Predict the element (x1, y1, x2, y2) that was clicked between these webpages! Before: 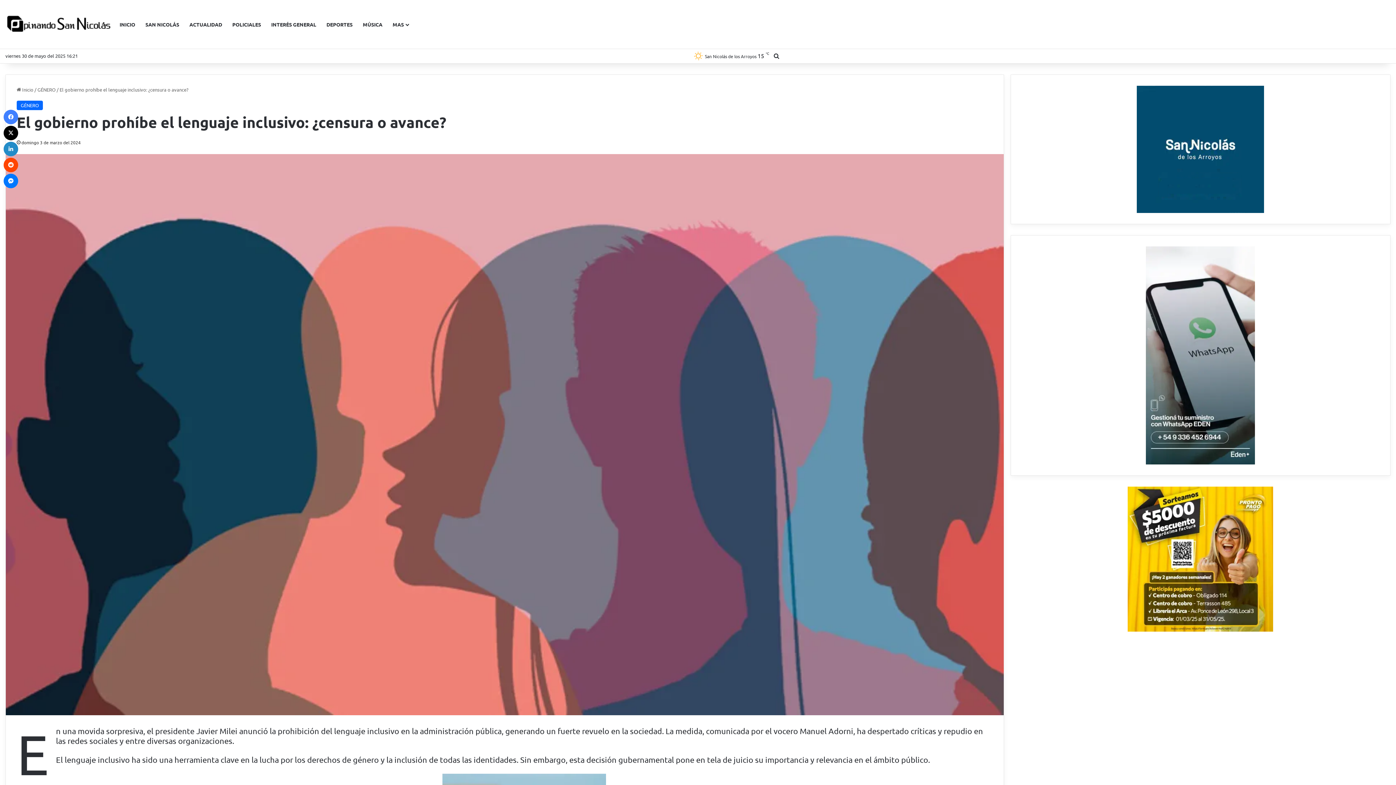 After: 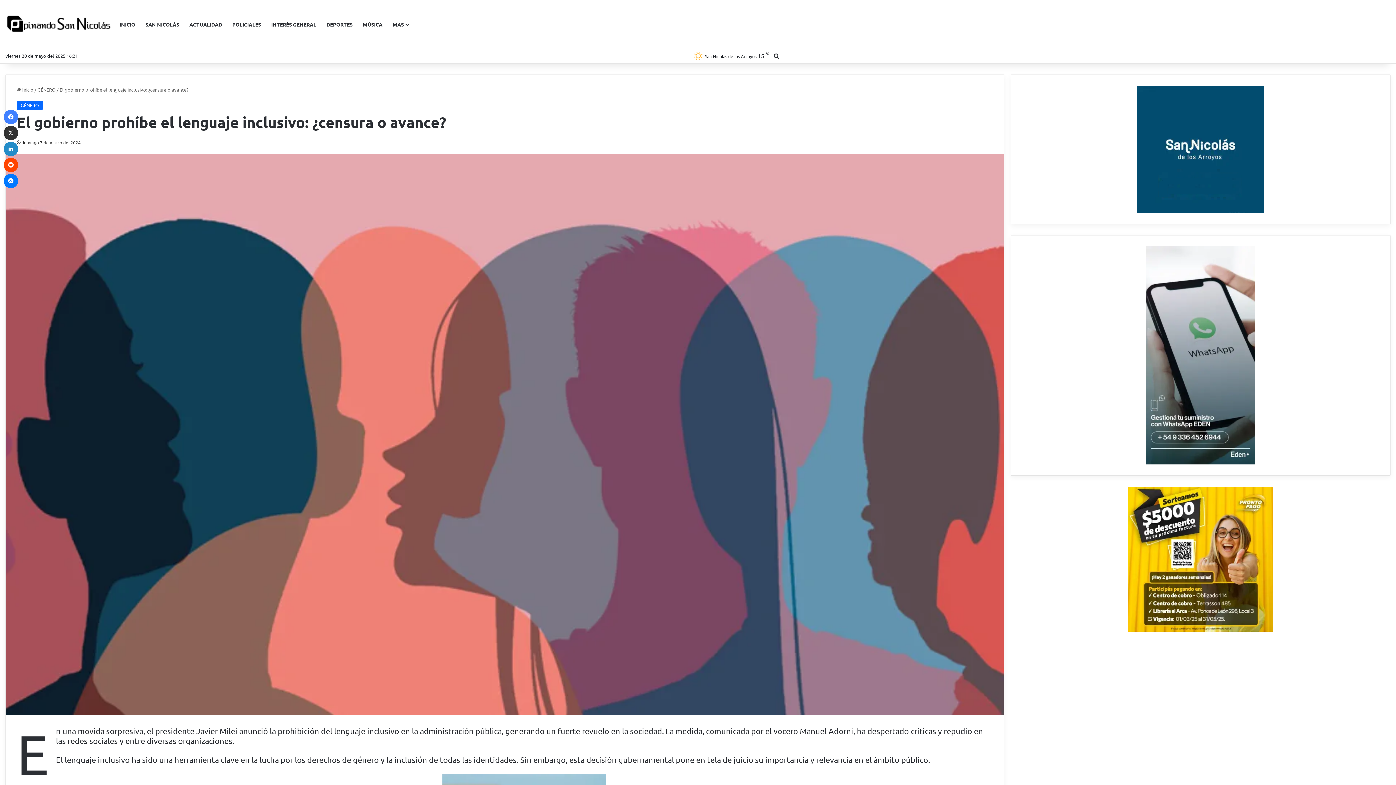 Action: label: X bbox: (3, 125, 18, 140)